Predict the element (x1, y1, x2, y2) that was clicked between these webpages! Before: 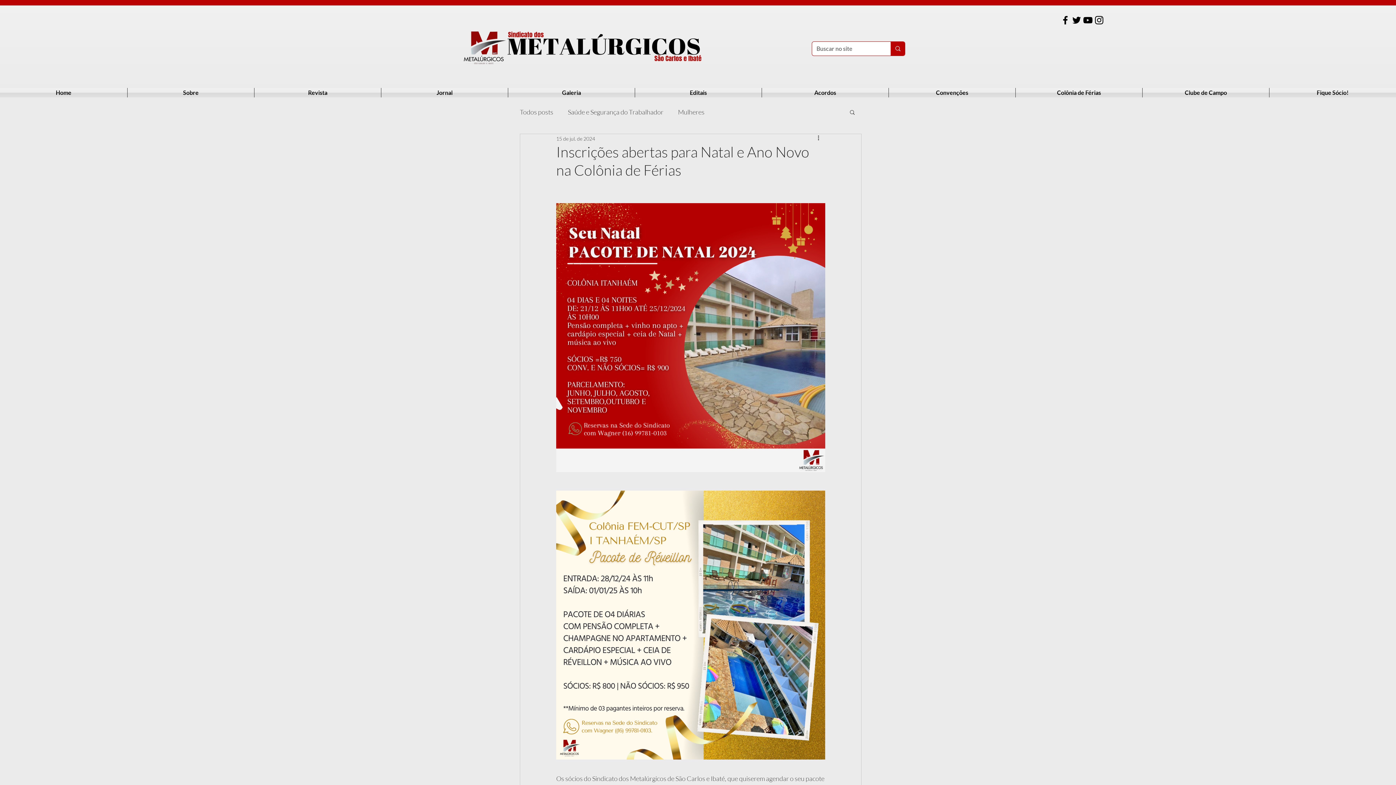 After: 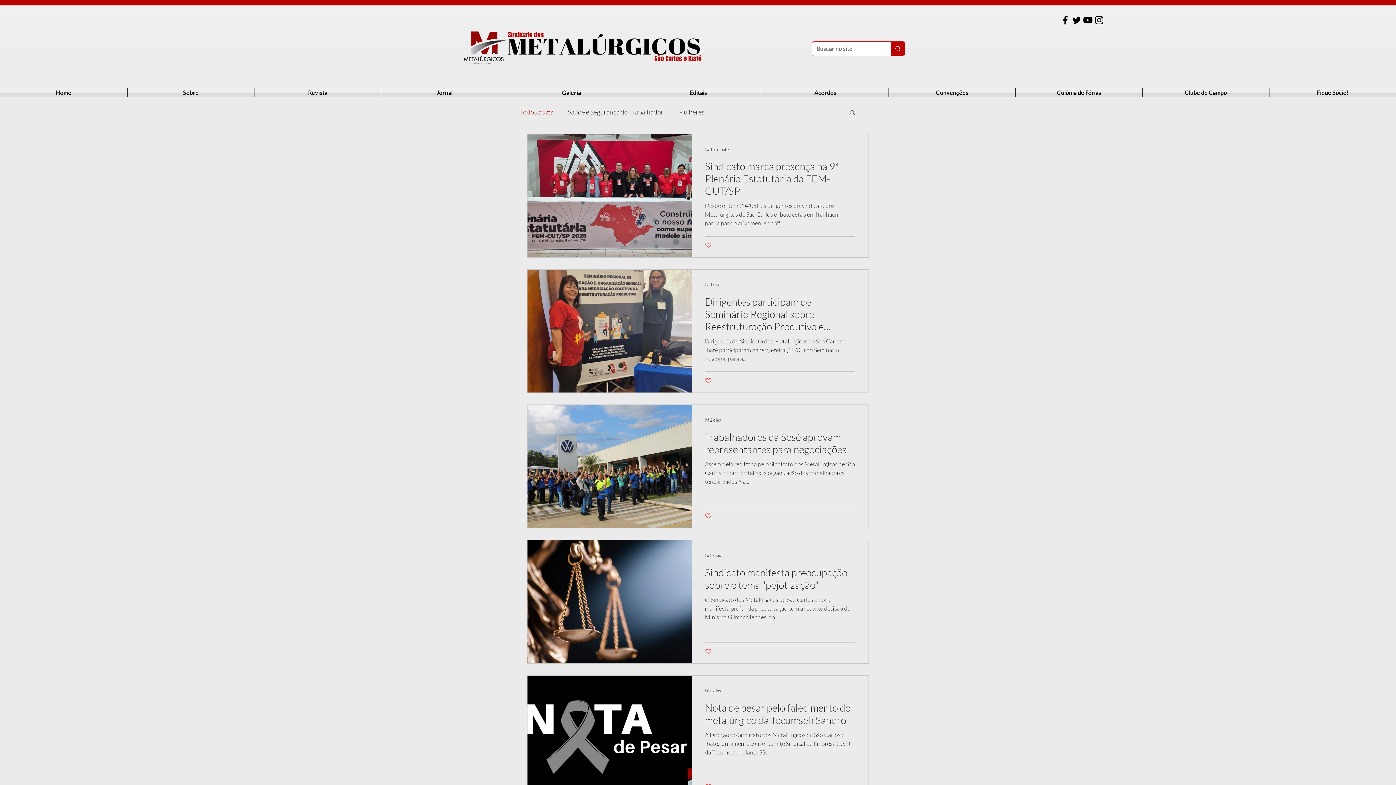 Action: bbox: (520, 106, 553, 117) label: Todos posts